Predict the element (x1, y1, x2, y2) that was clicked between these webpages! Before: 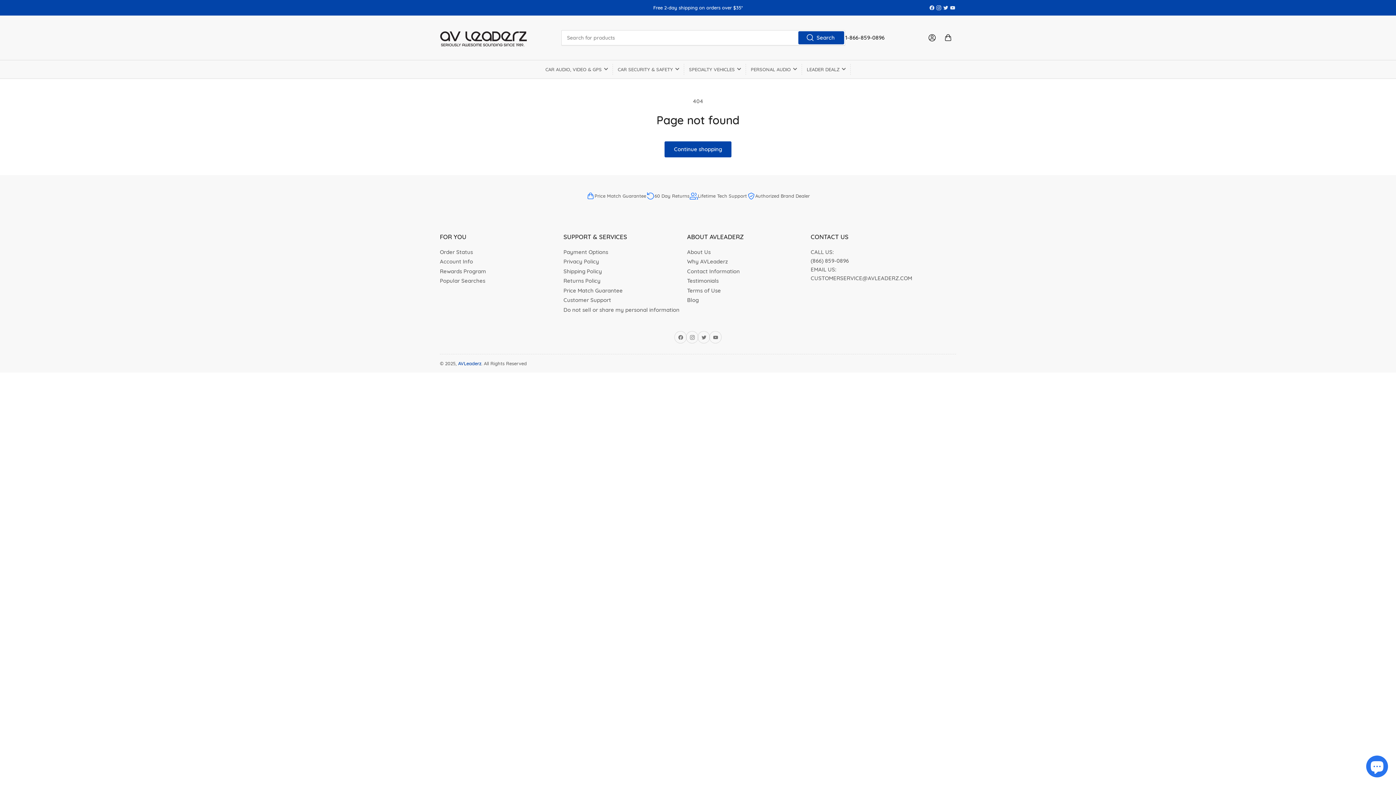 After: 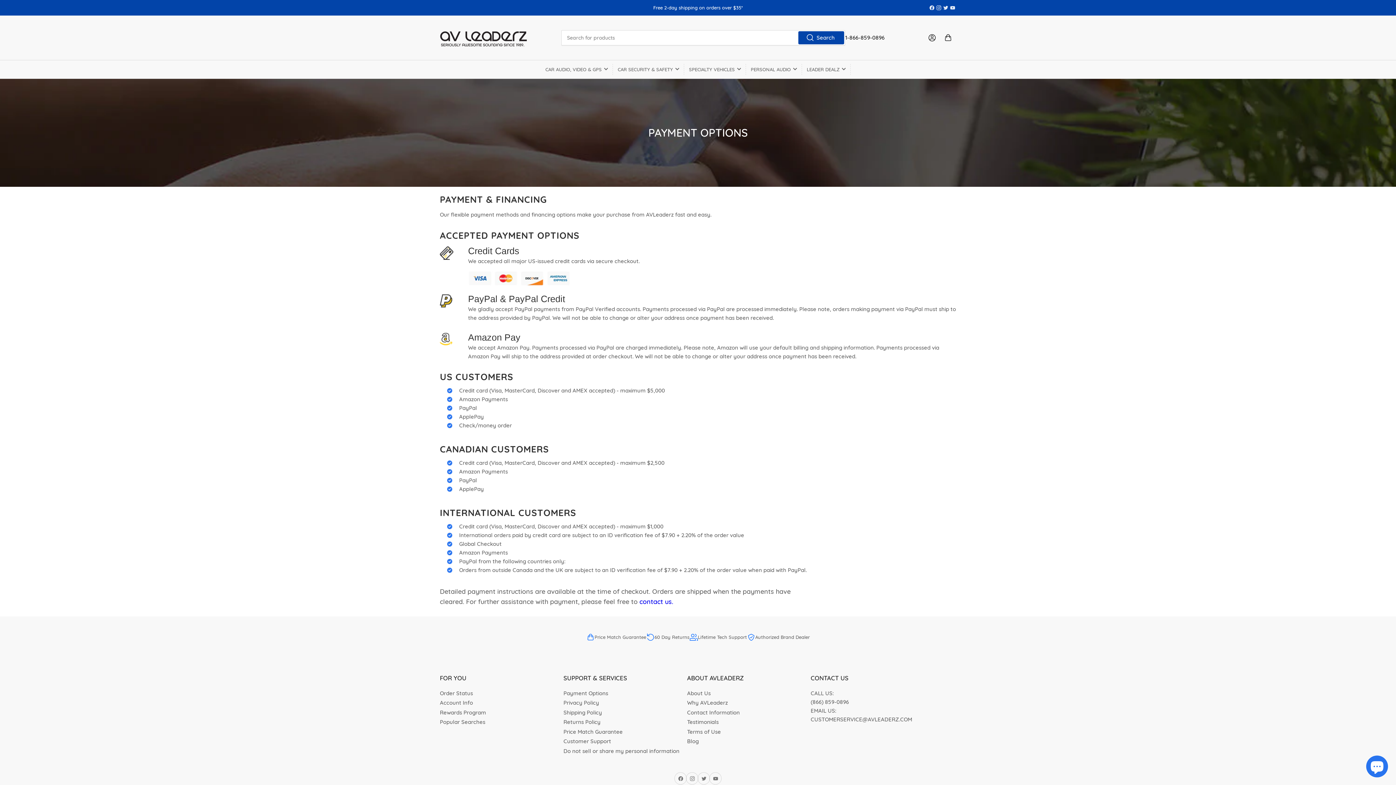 Action: bbox: (563, 248, 608, 255) label: Payment Options